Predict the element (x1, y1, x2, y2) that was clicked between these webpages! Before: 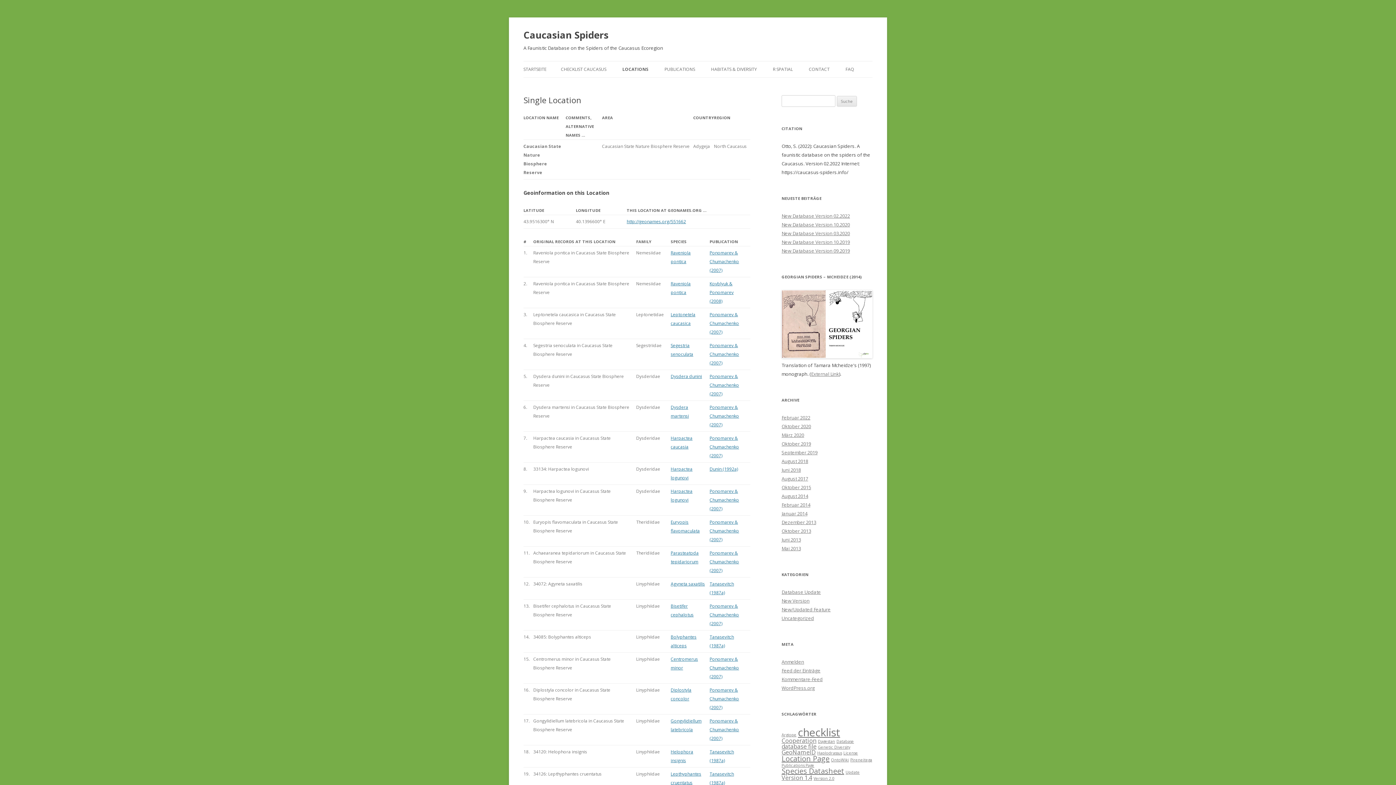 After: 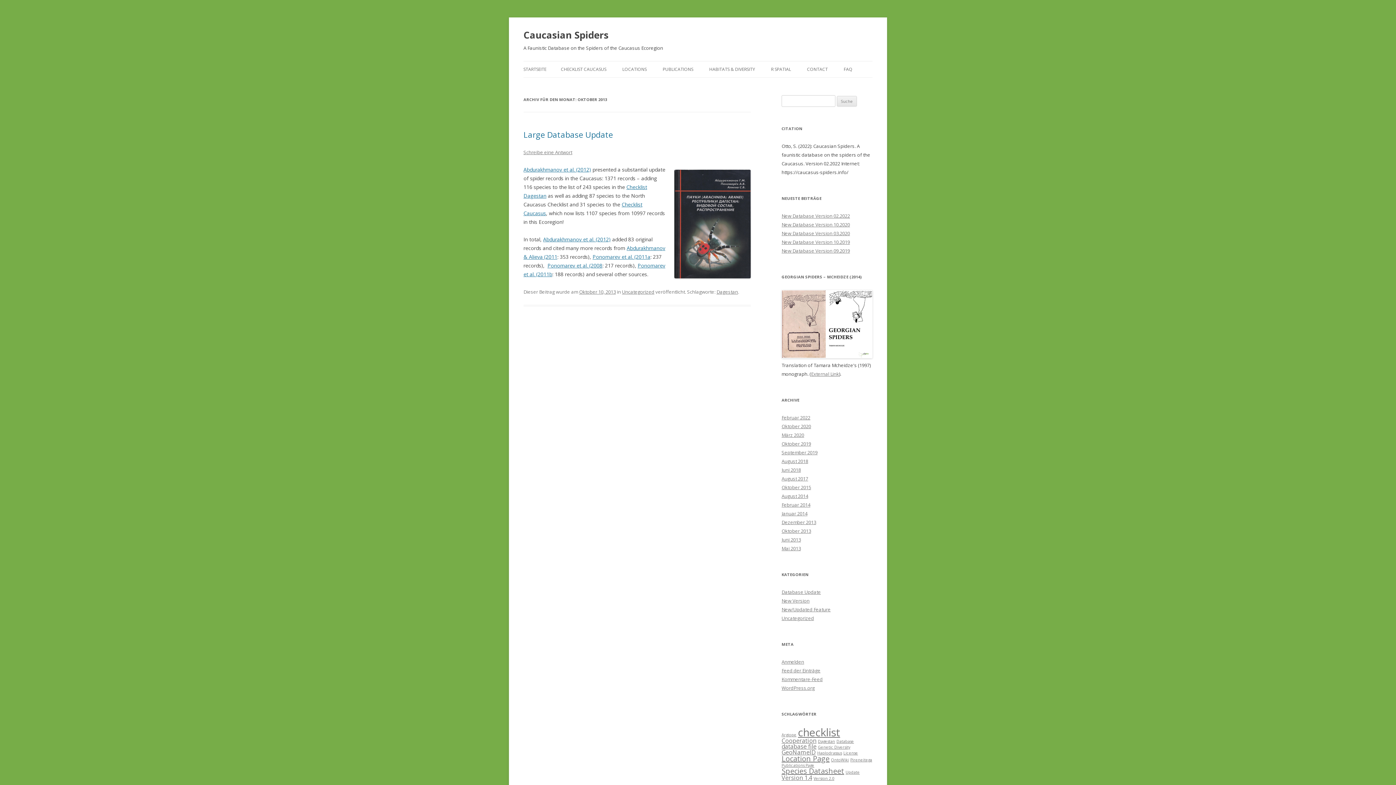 Action: label: Oktober 2013 bbox: (781, 528, 811, 534)